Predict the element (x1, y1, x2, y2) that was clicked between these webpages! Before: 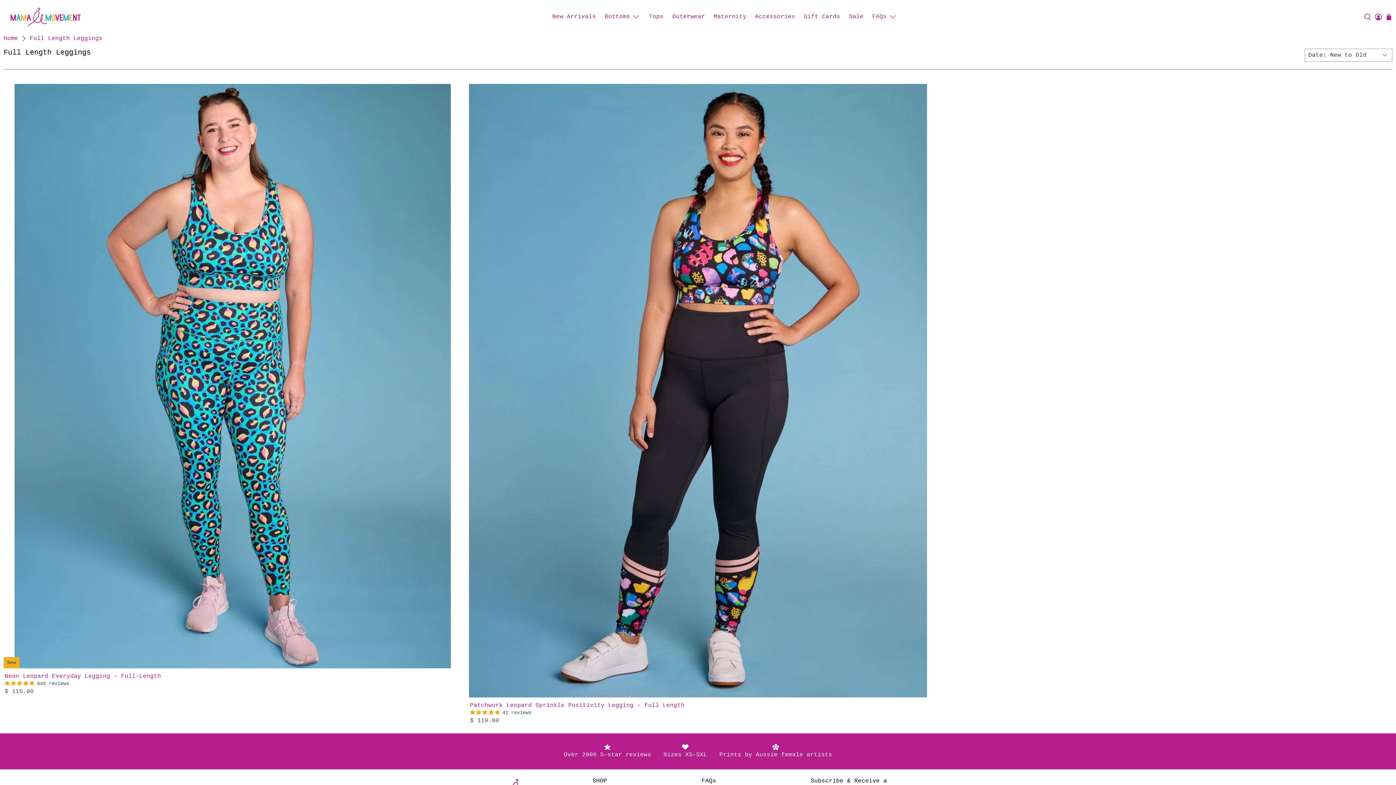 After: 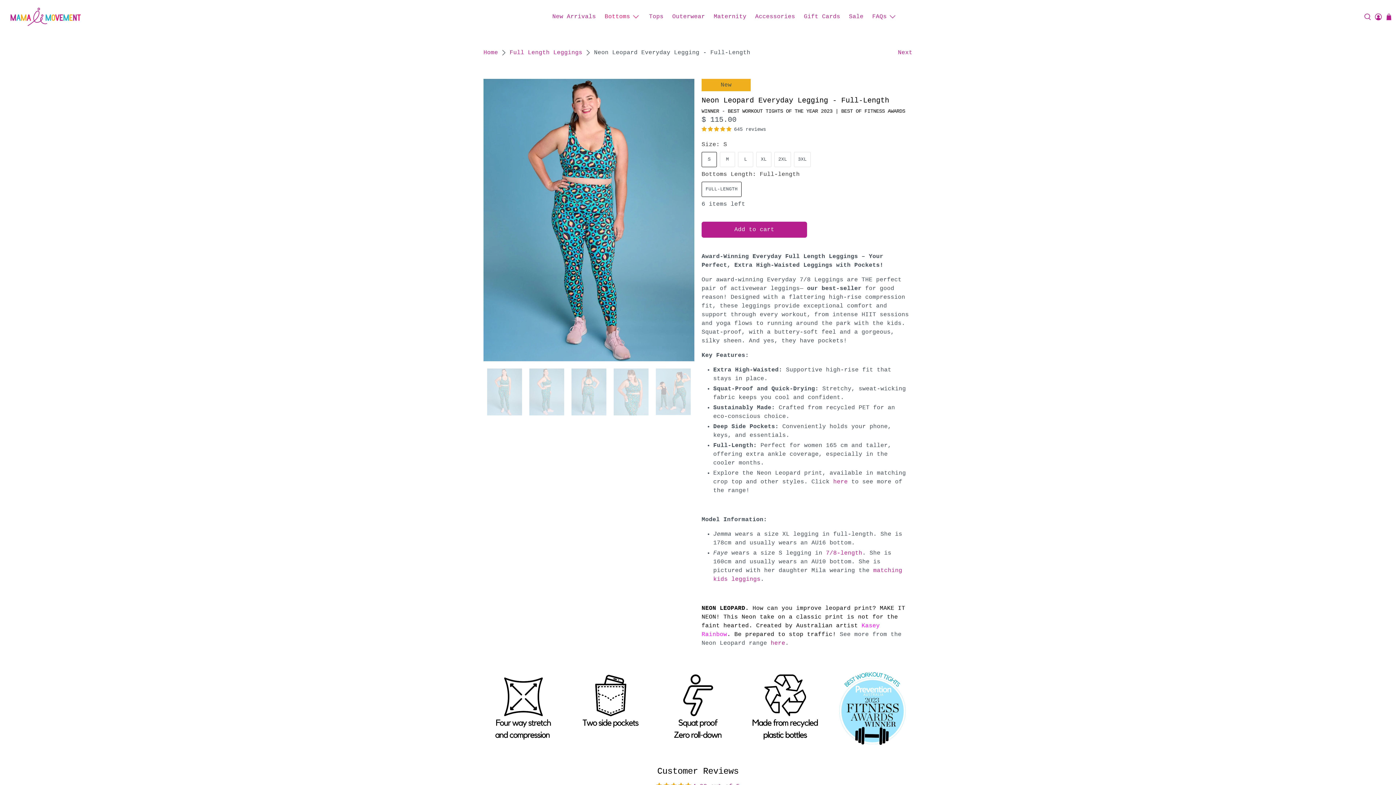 Action: label: Neon Leopard Everyday Legging - Full-Length bbox: (4, 672, 460, 680)